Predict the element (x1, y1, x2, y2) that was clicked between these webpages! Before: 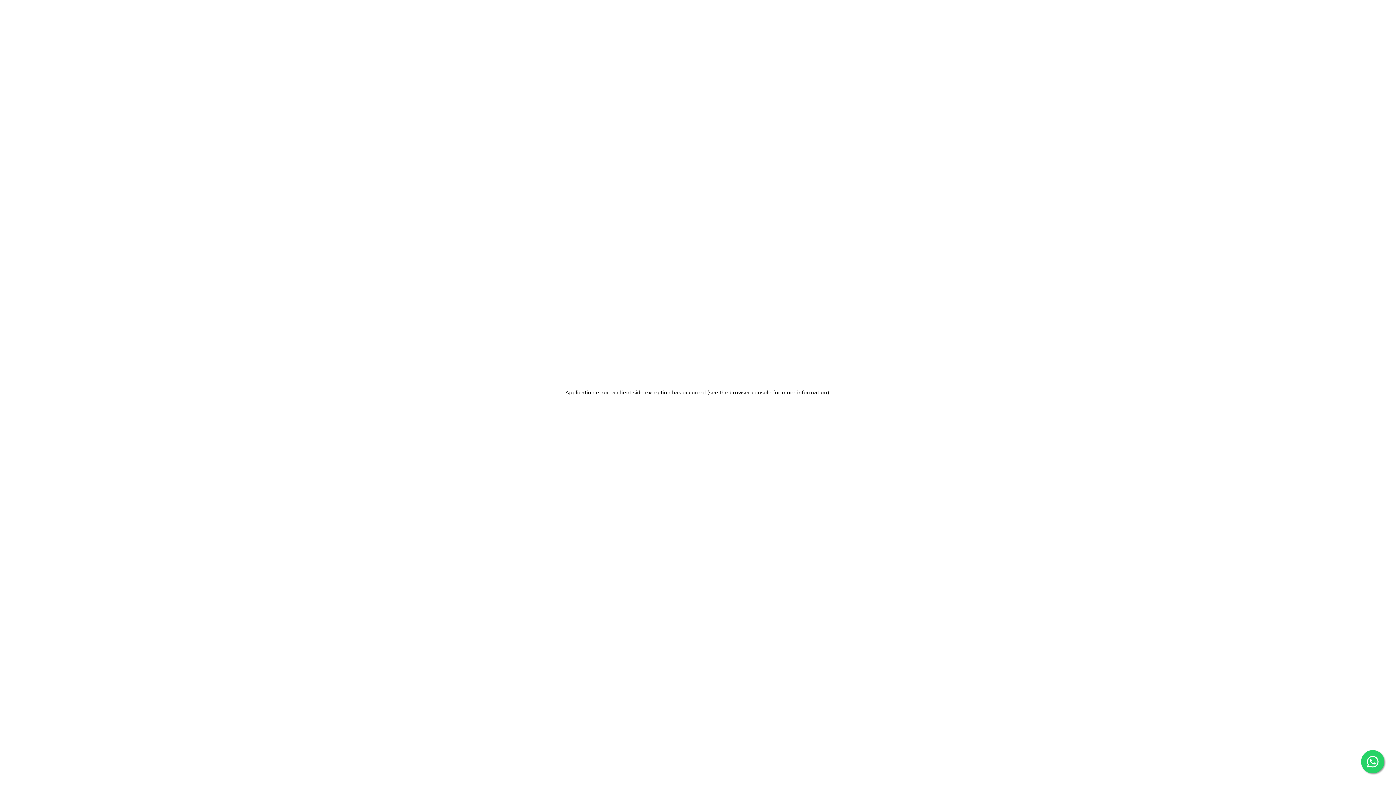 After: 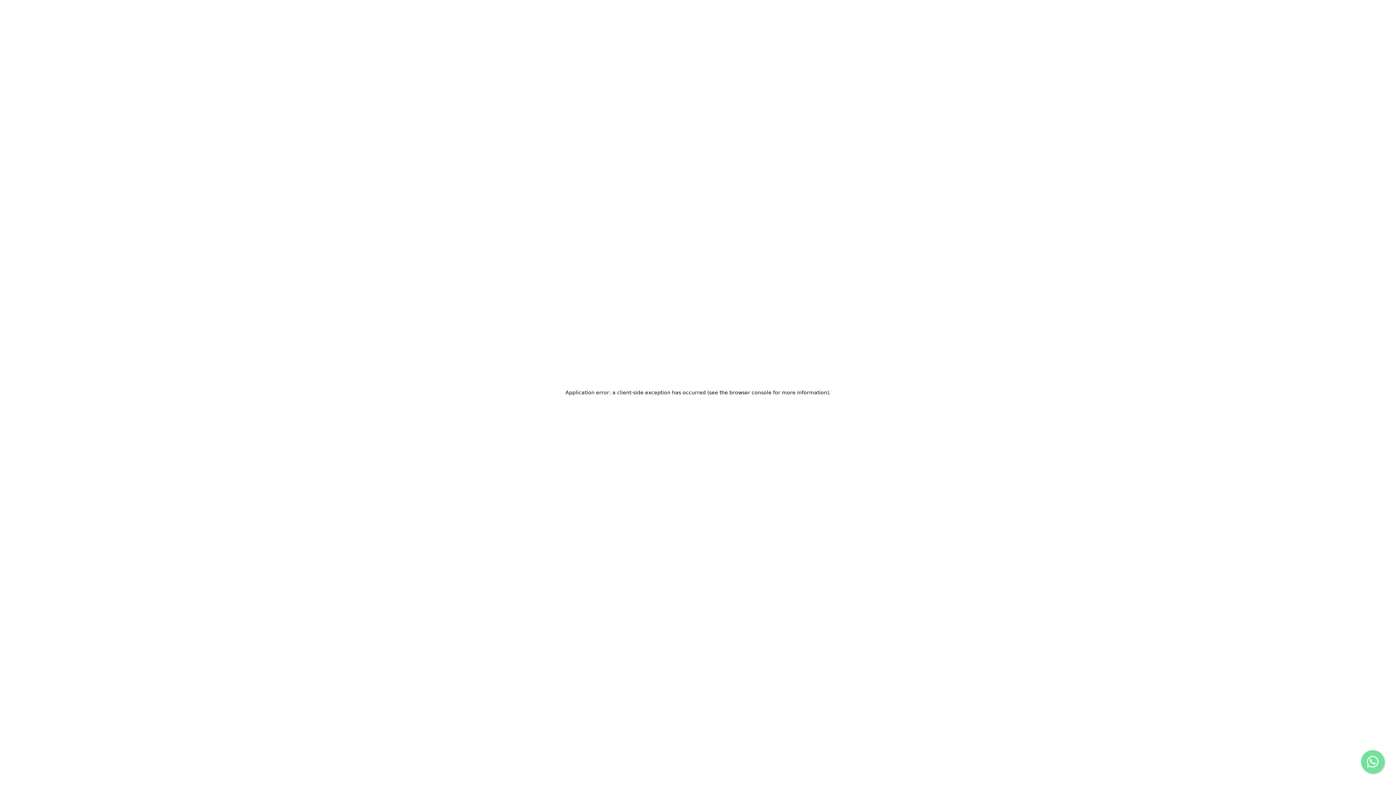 Action: bbox: (1361, 750, 1384, 773)